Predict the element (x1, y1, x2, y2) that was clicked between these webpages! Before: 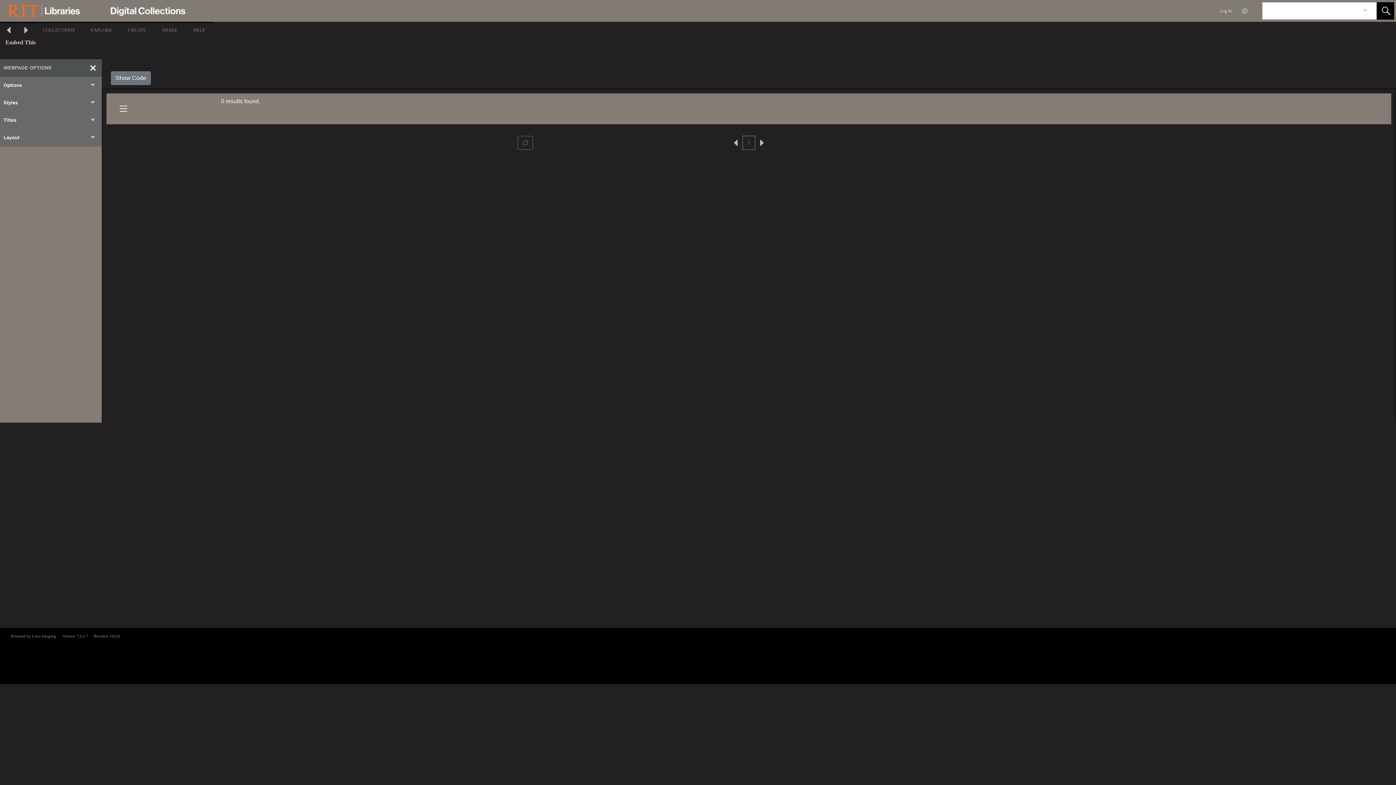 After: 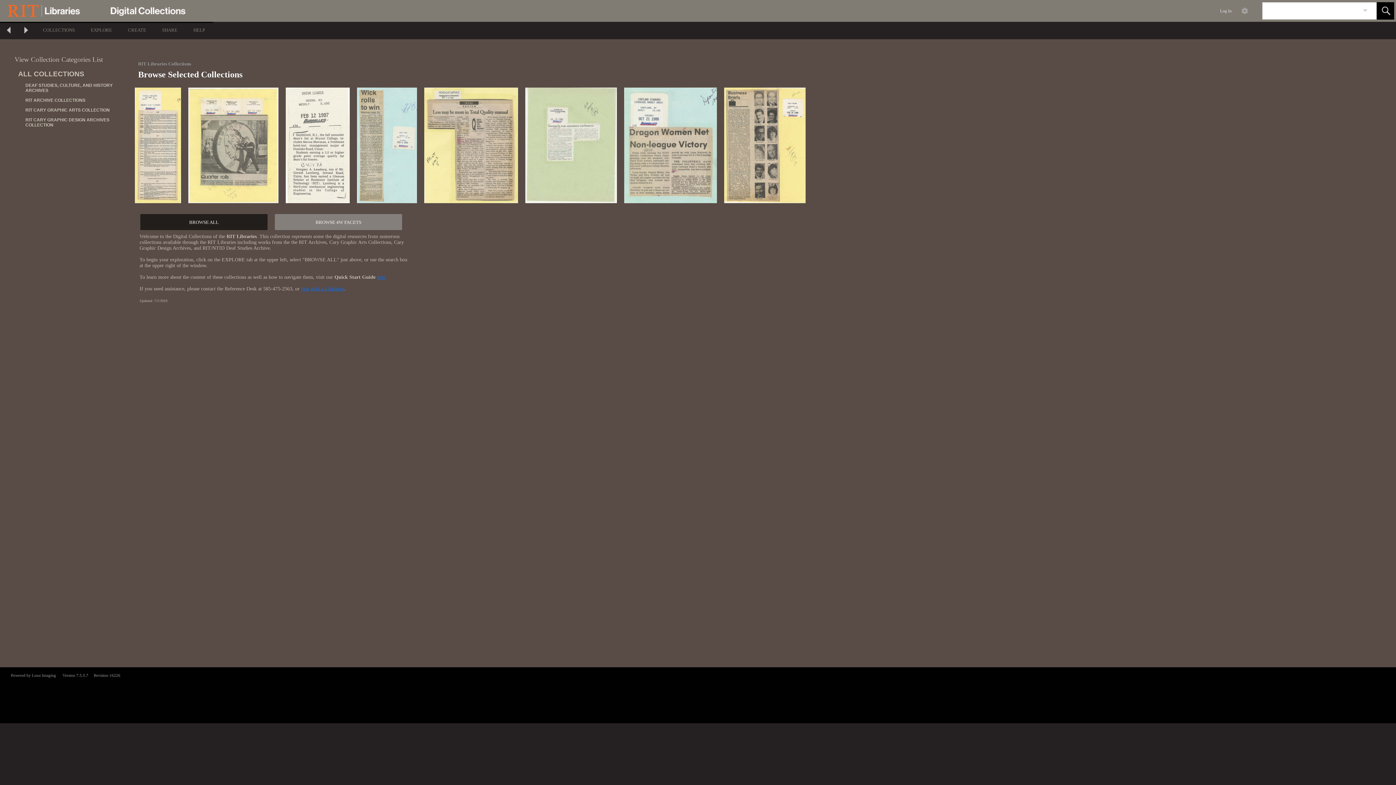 Action: label:   bbox: (0, 0, 274, 21)